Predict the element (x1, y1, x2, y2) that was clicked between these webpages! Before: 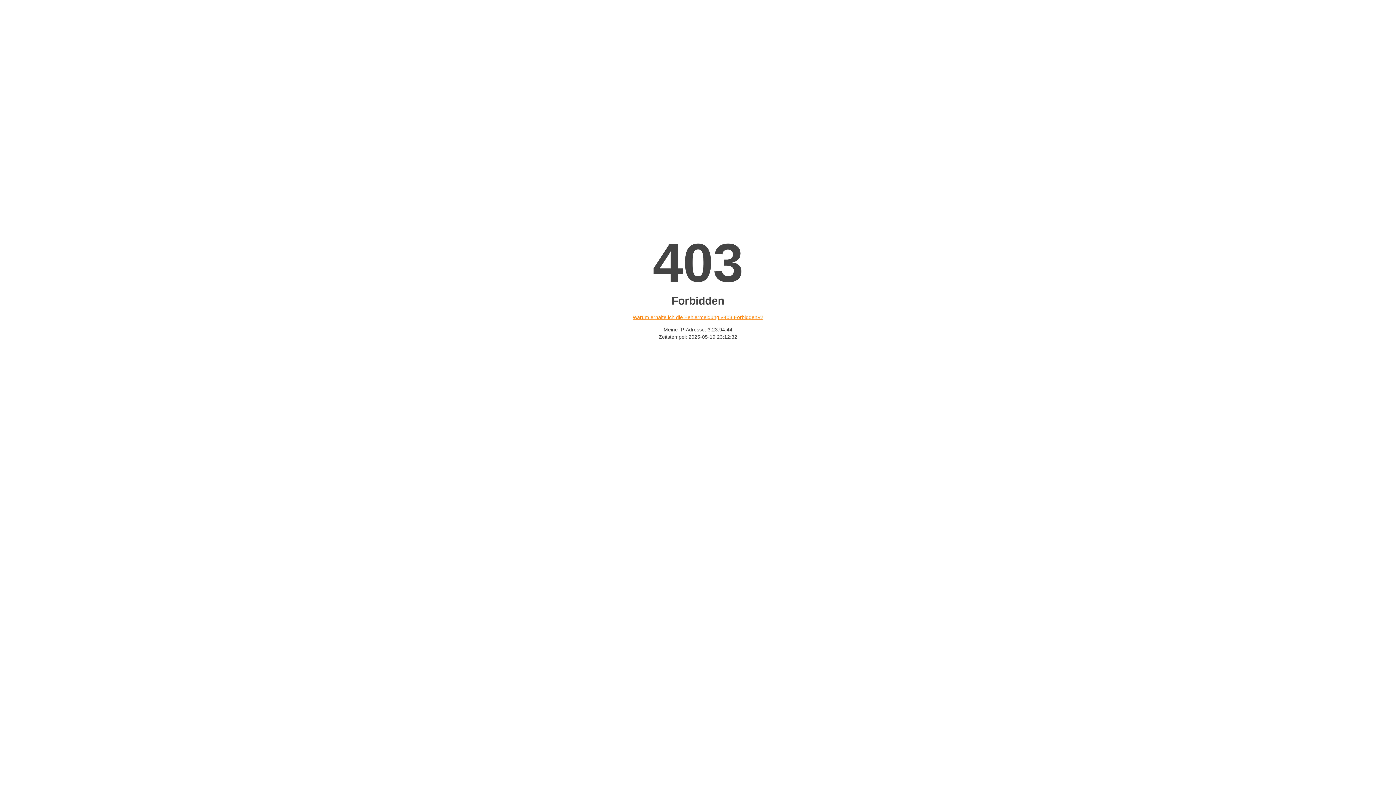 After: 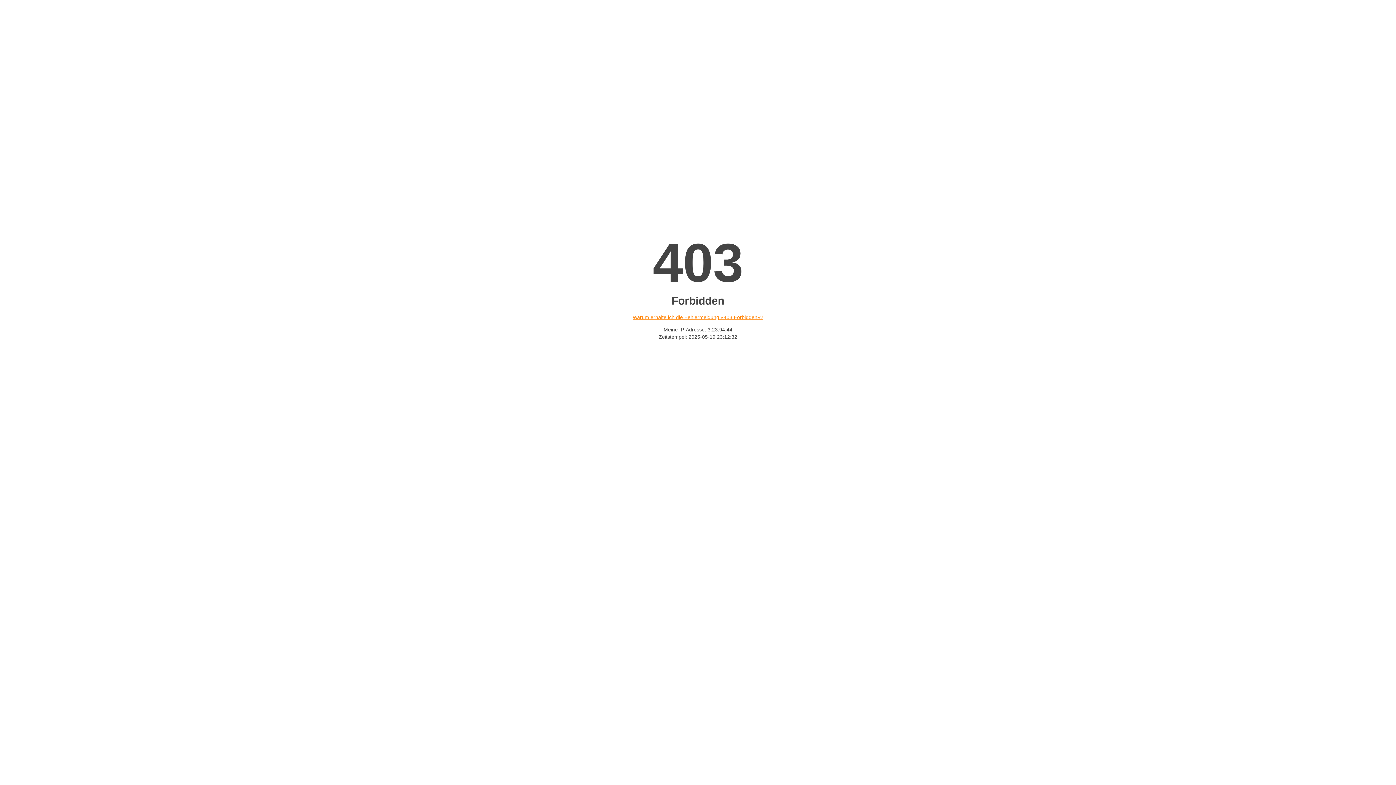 Action: label: Warum erhalte ich die Fehlermeldung «403 Forbidden»? bbox: (632, 314, 763, 320)